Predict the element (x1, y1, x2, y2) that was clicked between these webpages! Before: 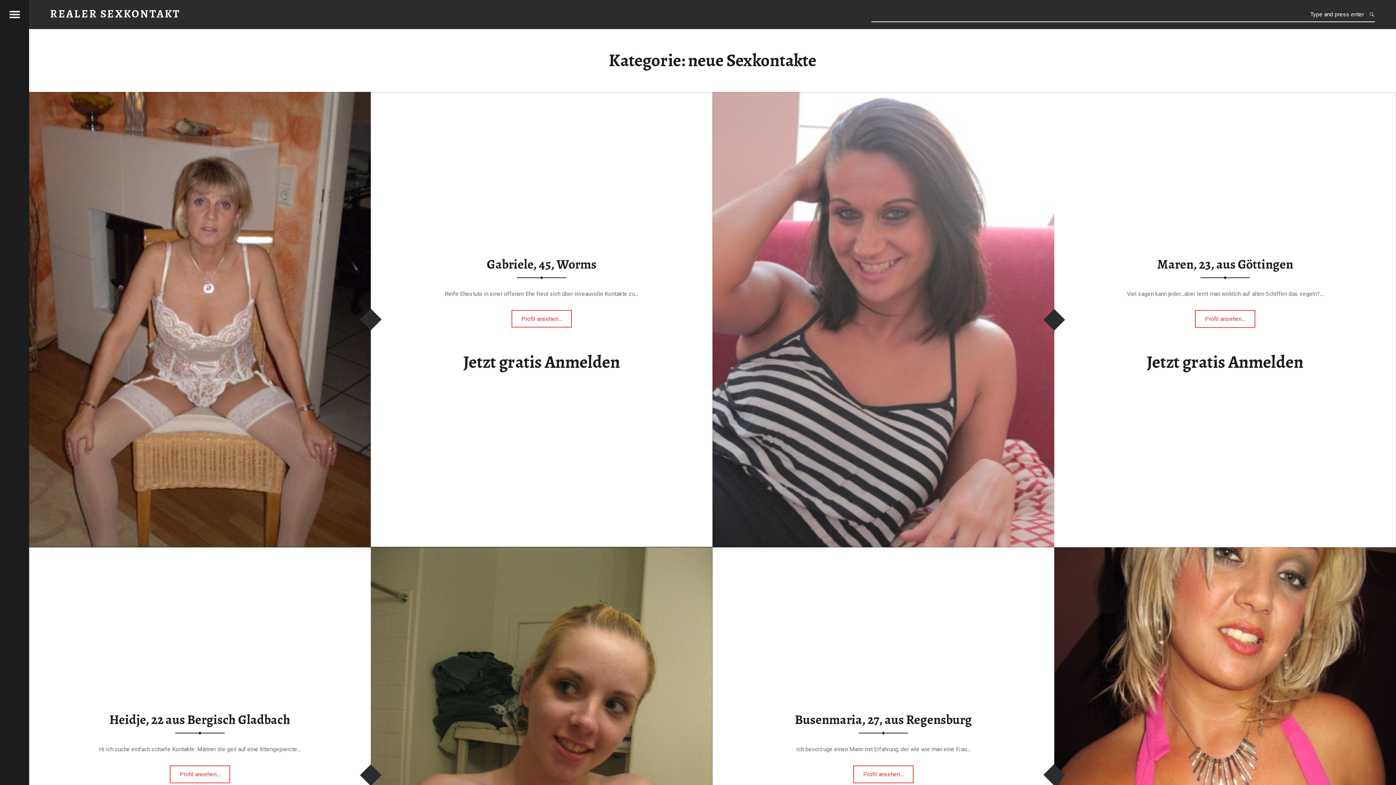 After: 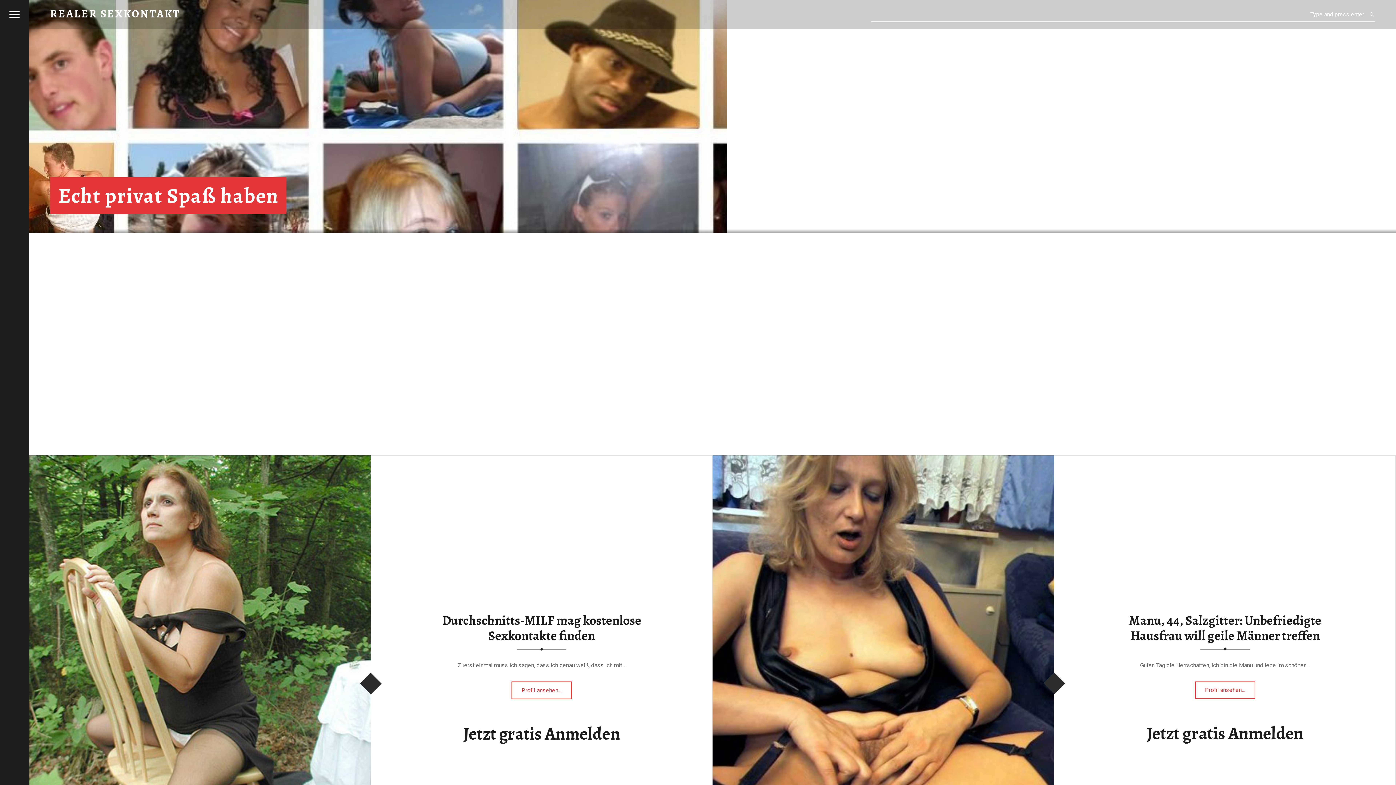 Action: bbox: (50, 6, 180, 21) label: REALER SEXKONTAKT